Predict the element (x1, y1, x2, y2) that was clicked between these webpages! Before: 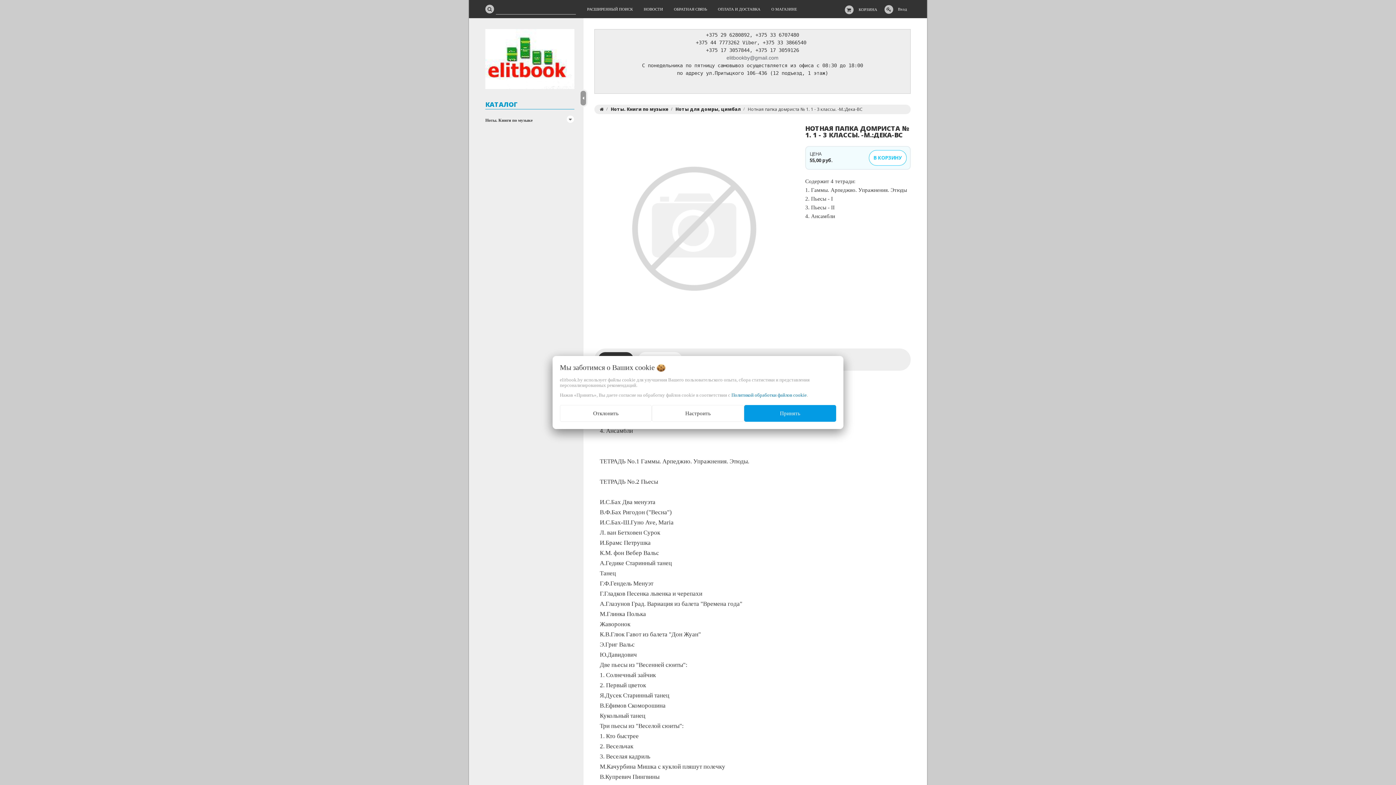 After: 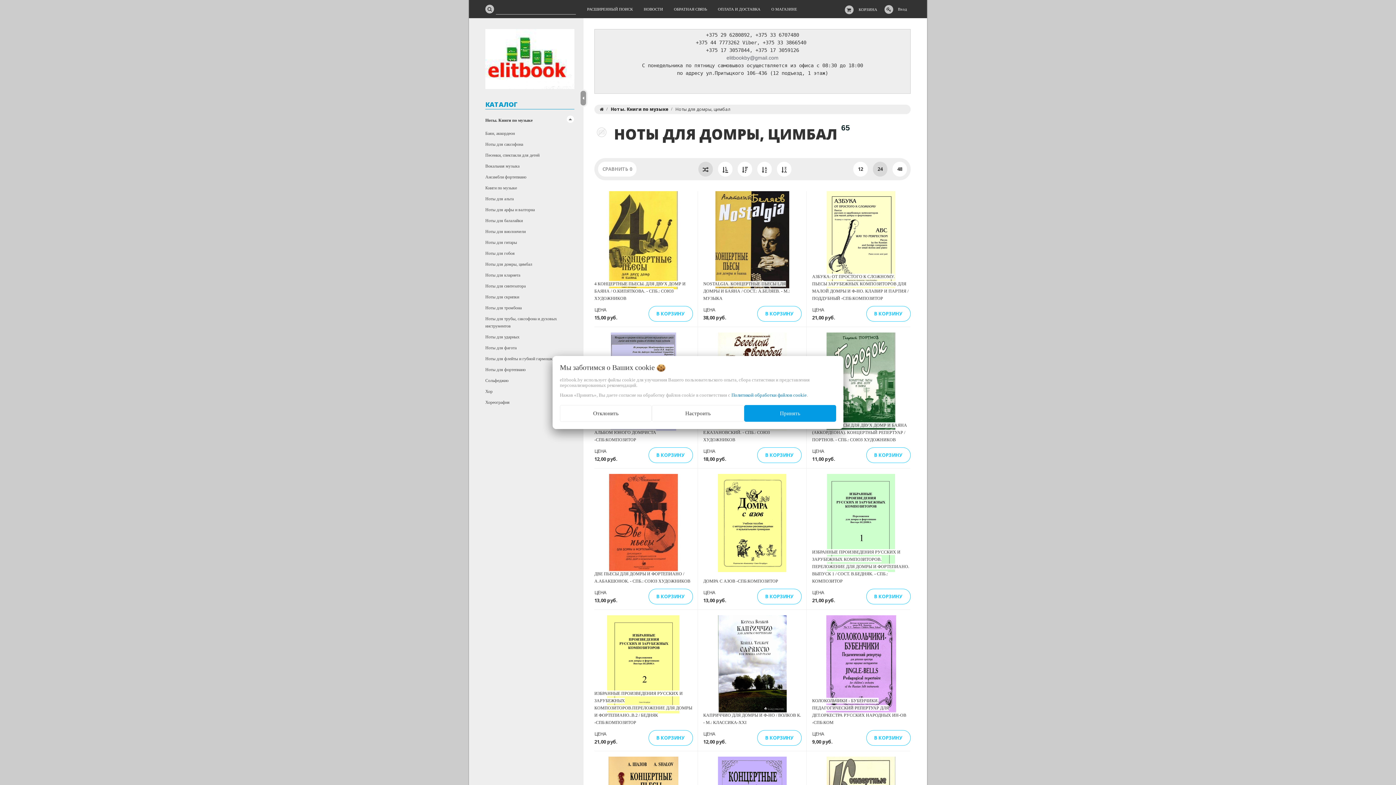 Action: label: Ноты для домры, цимбал  bbox: (675, 106, 742, 112)